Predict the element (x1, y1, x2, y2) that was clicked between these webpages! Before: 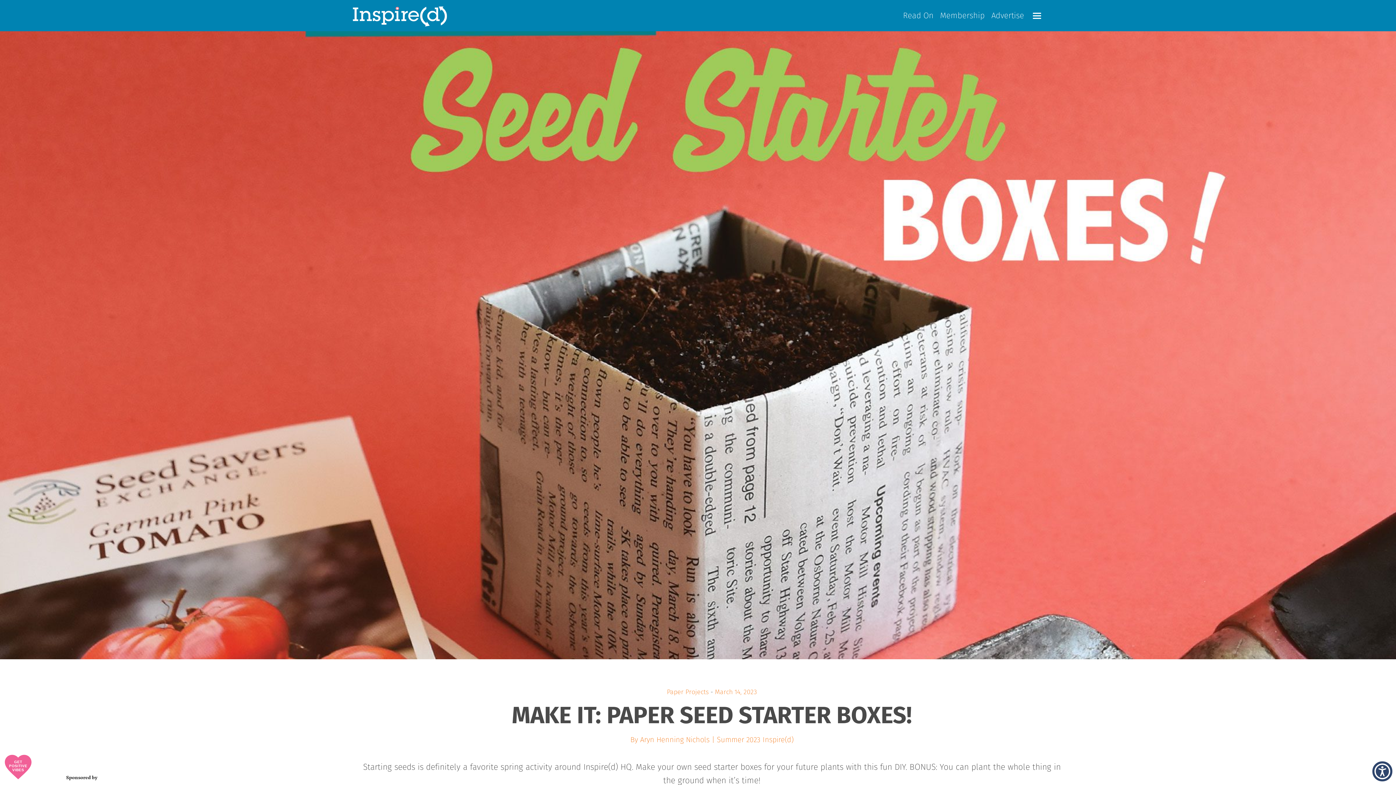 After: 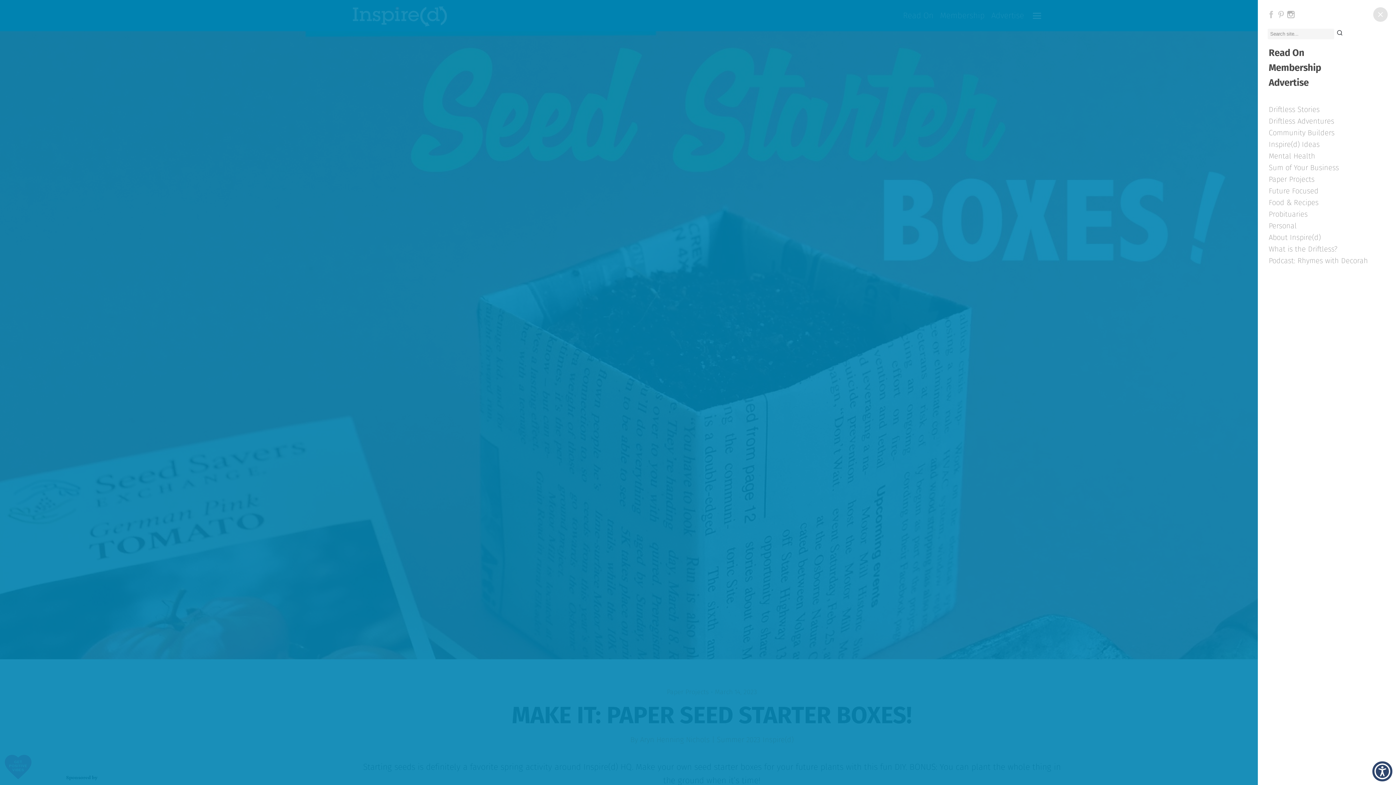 Action: bbox: (1030, 9, 1043, 22)